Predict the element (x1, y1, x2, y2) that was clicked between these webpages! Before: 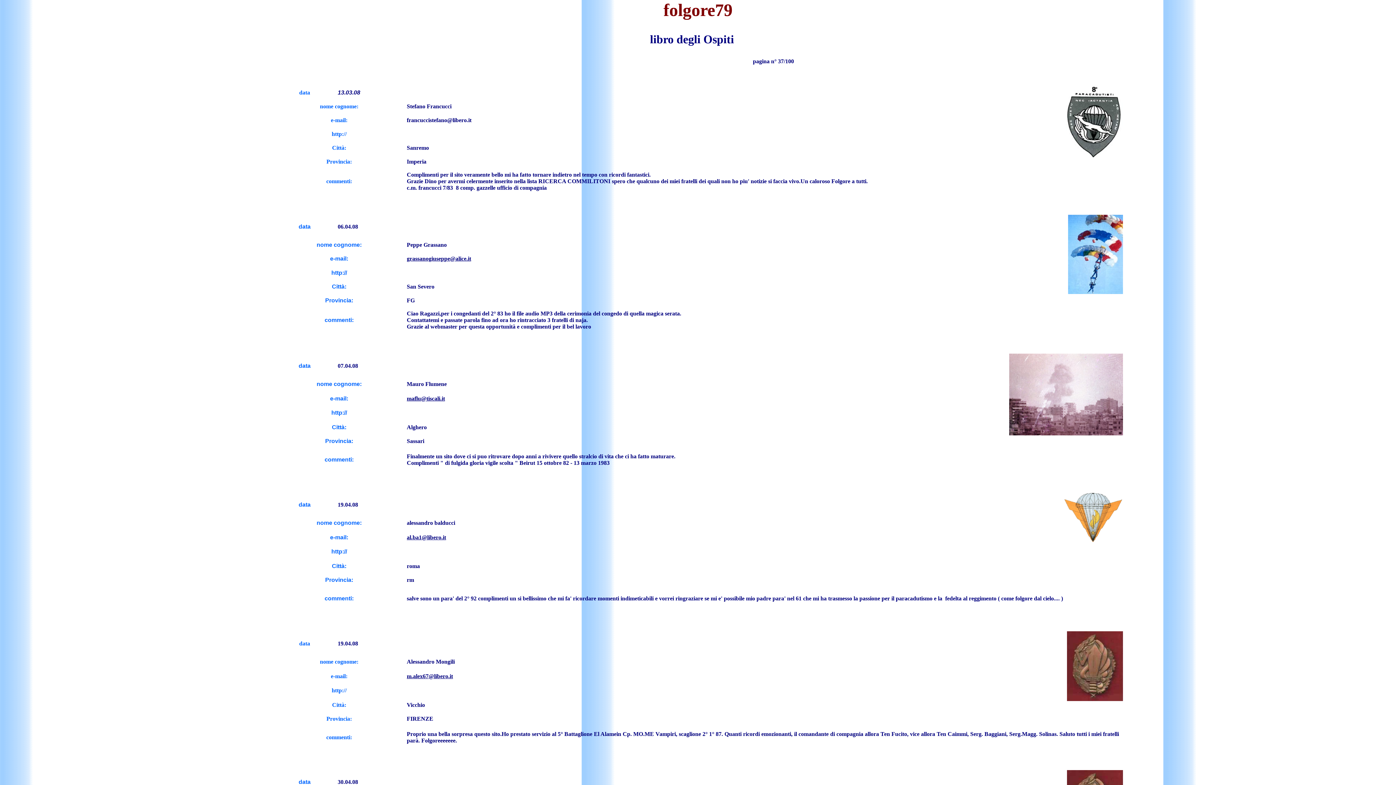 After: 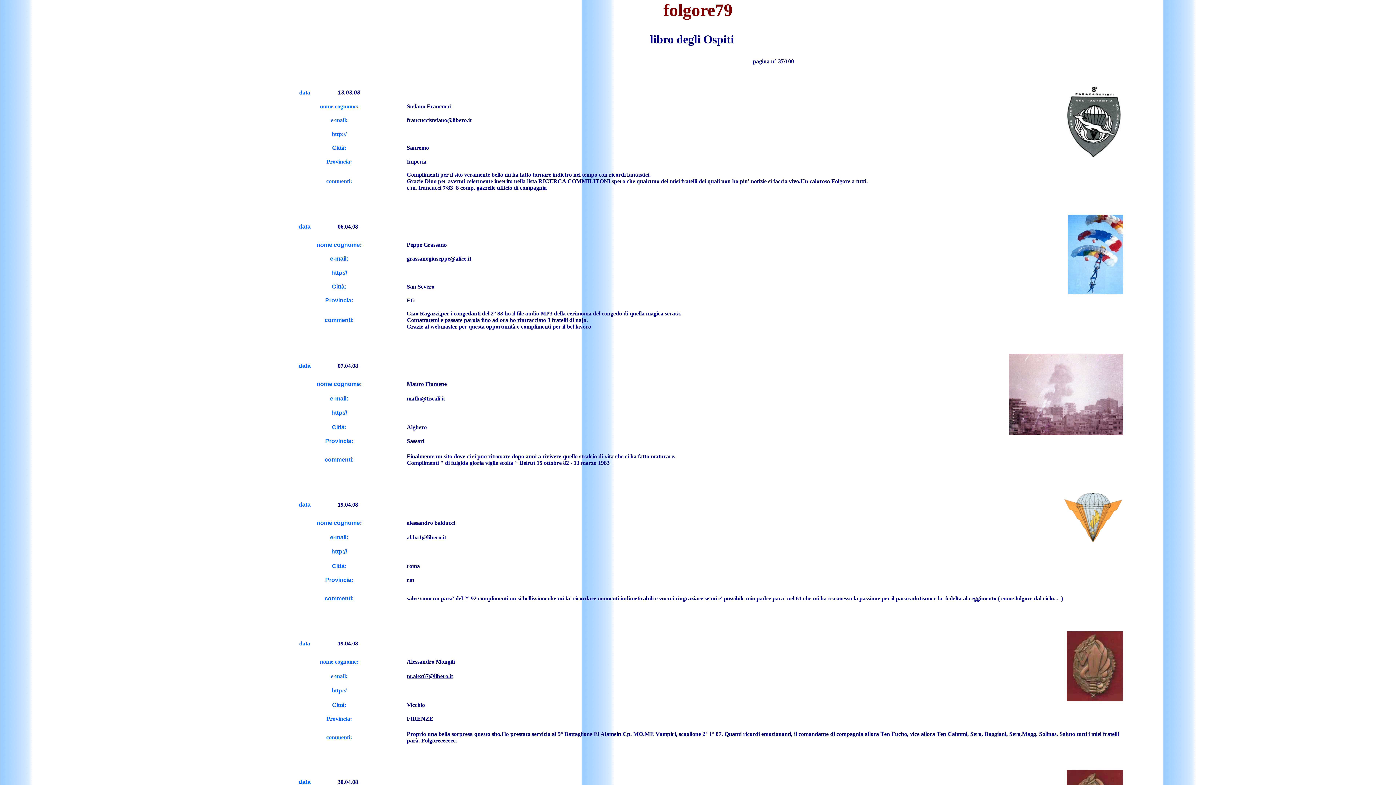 Action: label: maflu@tiscali.it bbox: (406, 395, 445, 401)